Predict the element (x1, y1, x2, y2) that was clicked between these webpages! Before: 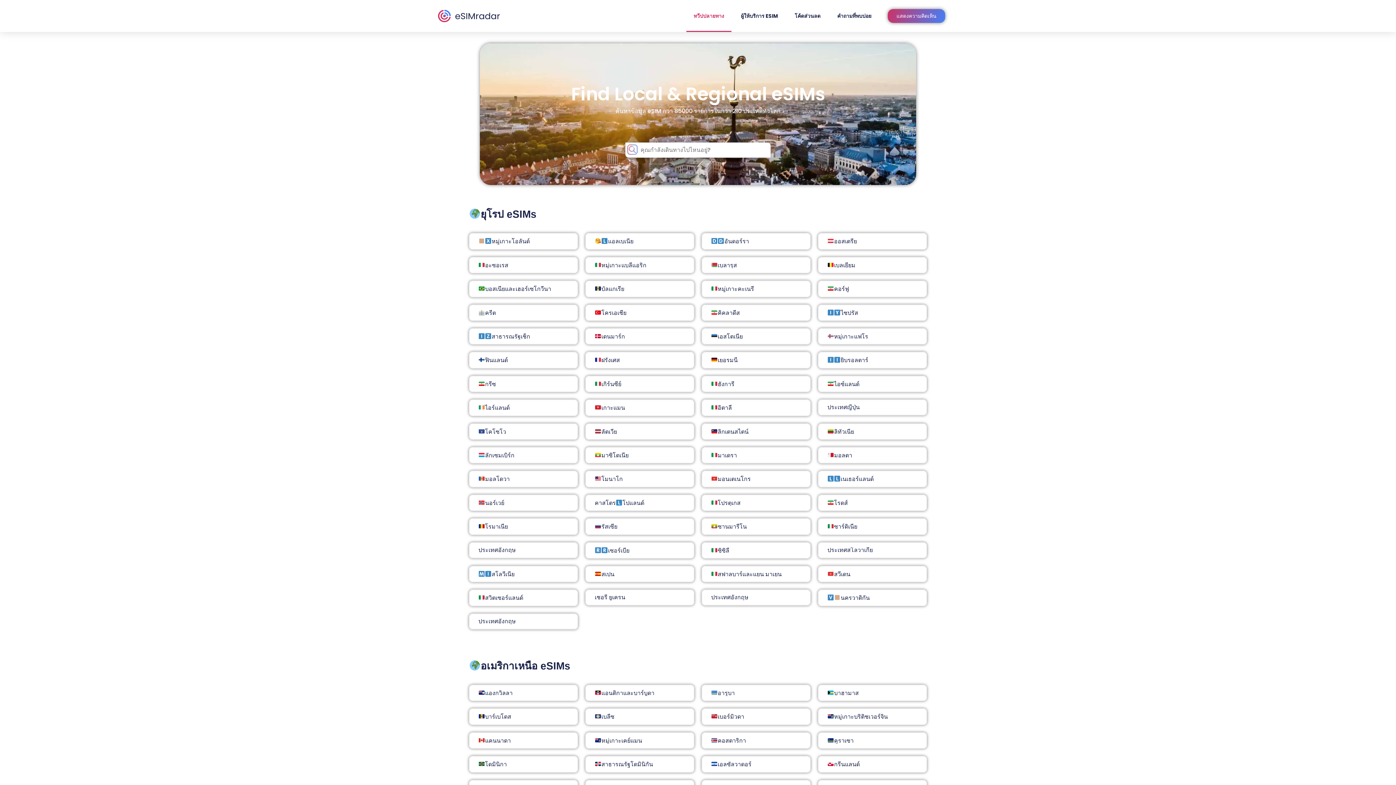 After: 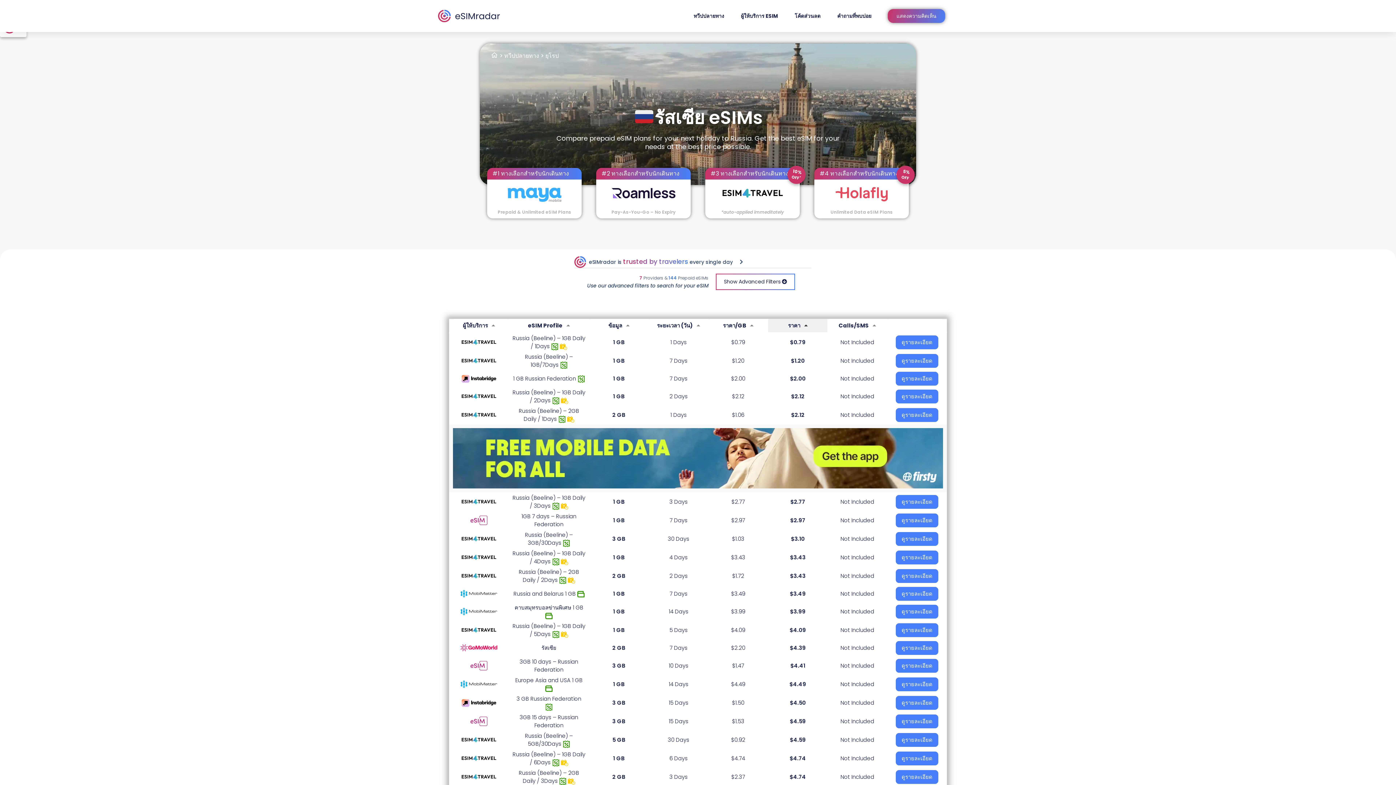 Action: bbox: (585, 518, 694, 535)